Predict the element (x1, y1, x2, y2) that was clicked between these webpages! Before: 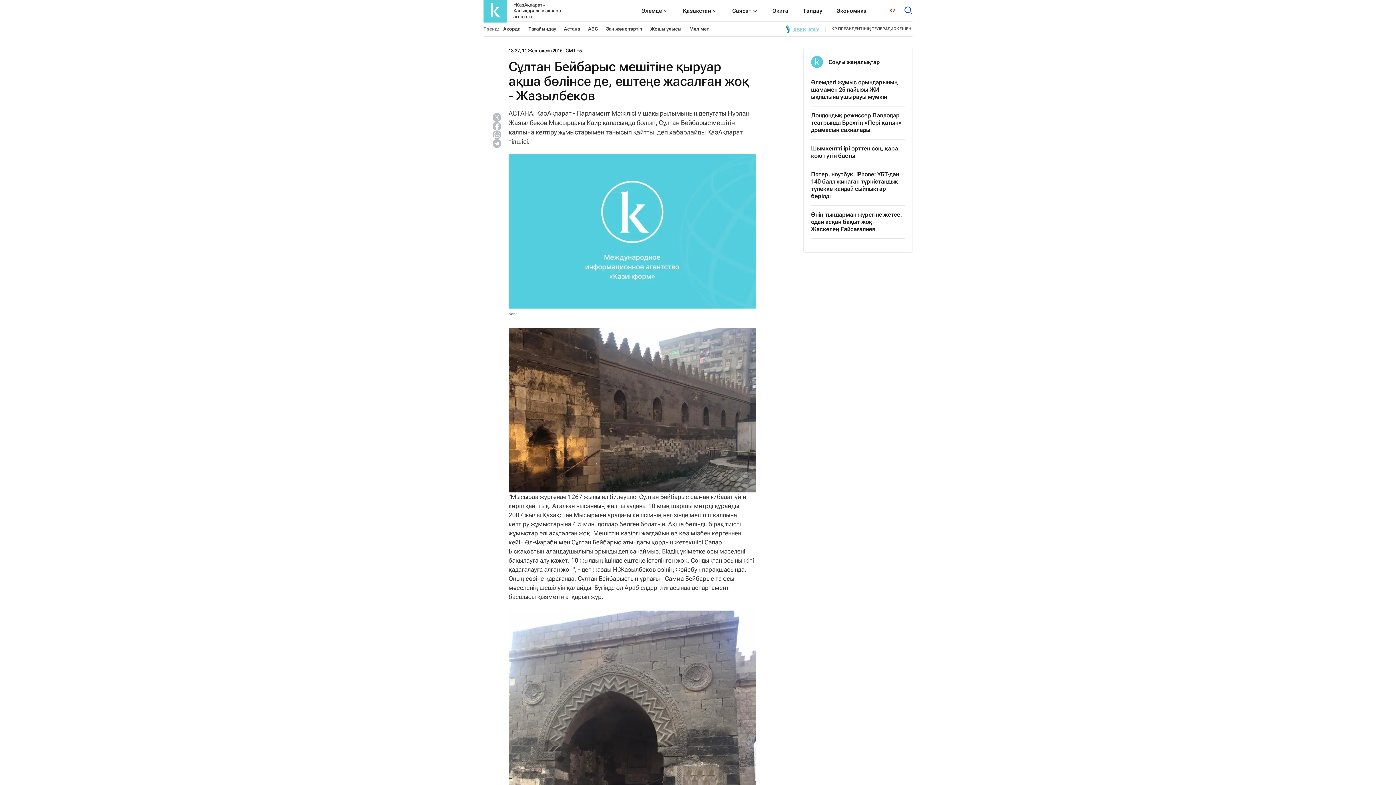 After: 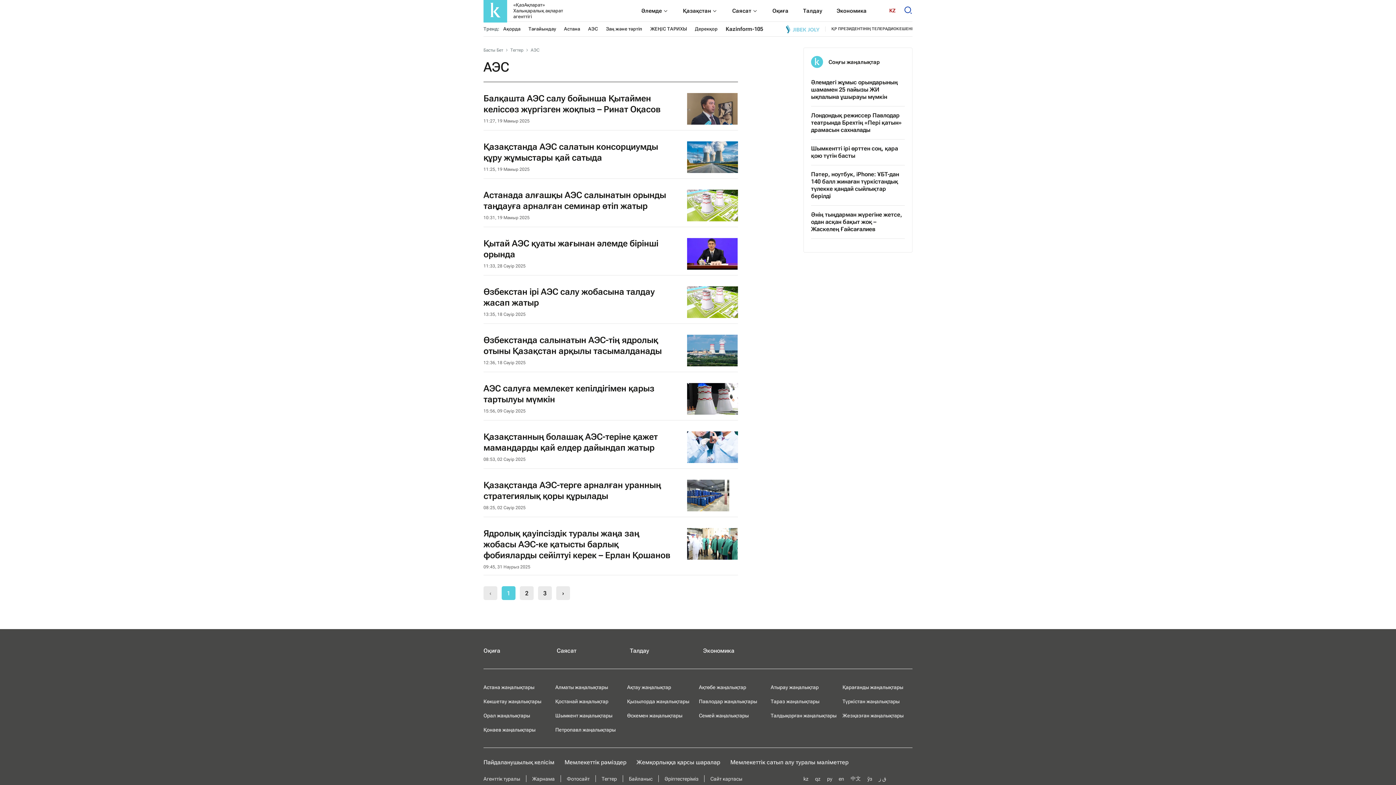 Action: bbox: (588, 26, 598, 31) label: АЭС